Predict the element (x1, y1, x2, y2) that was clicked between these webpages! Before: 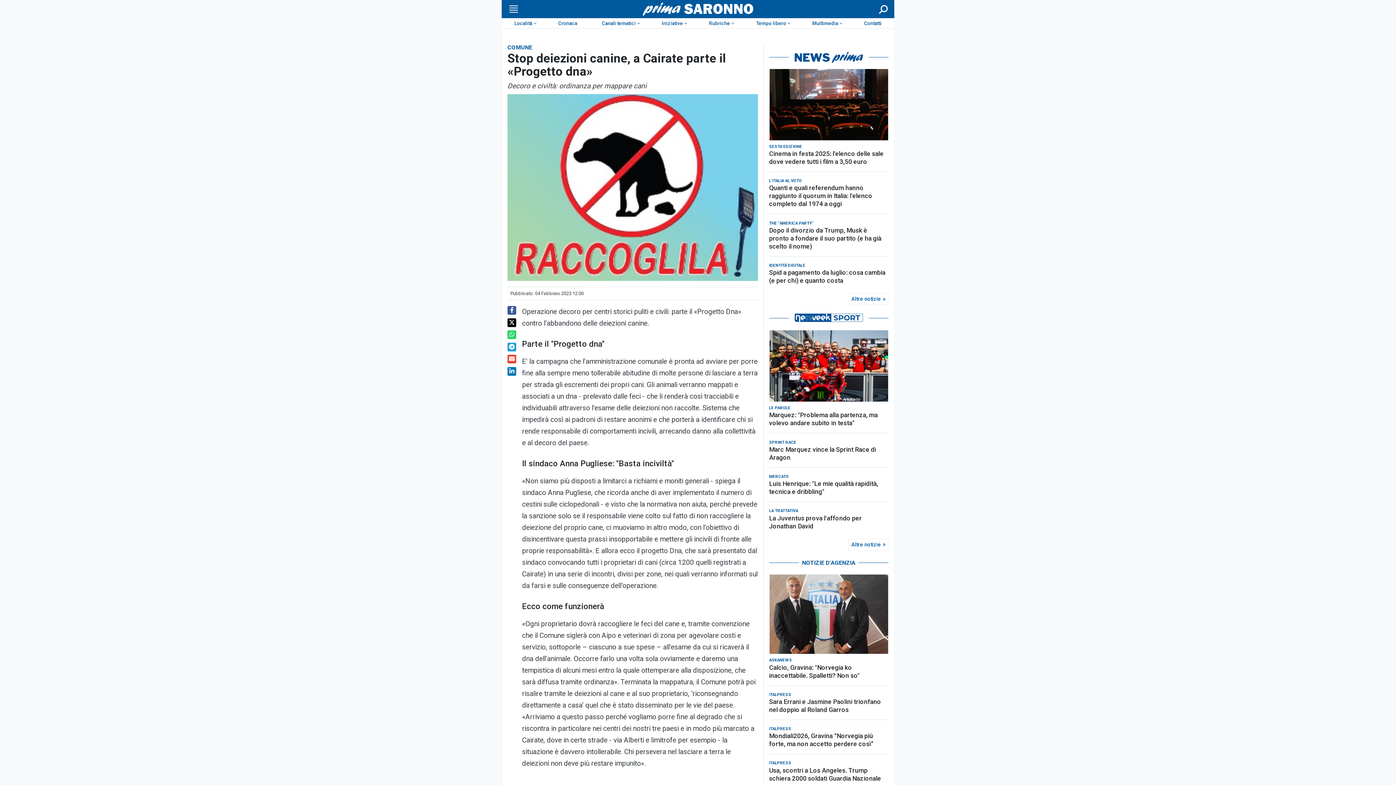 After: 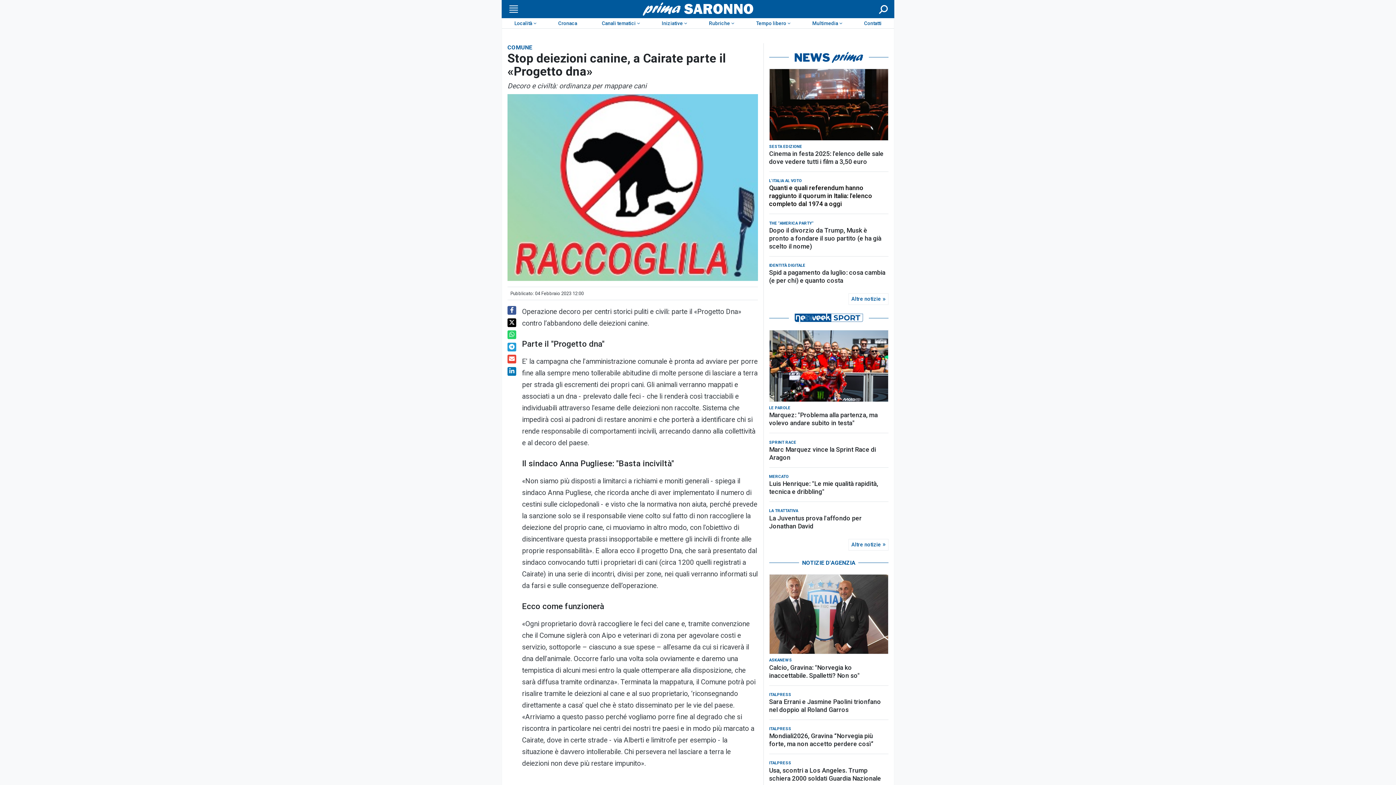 Action: label: Quanti e quali referendum hanno raggiunto il quorum in Italia: l'elenco completo dal 1974 a oggi bbox: (769, 184, 888, 208)